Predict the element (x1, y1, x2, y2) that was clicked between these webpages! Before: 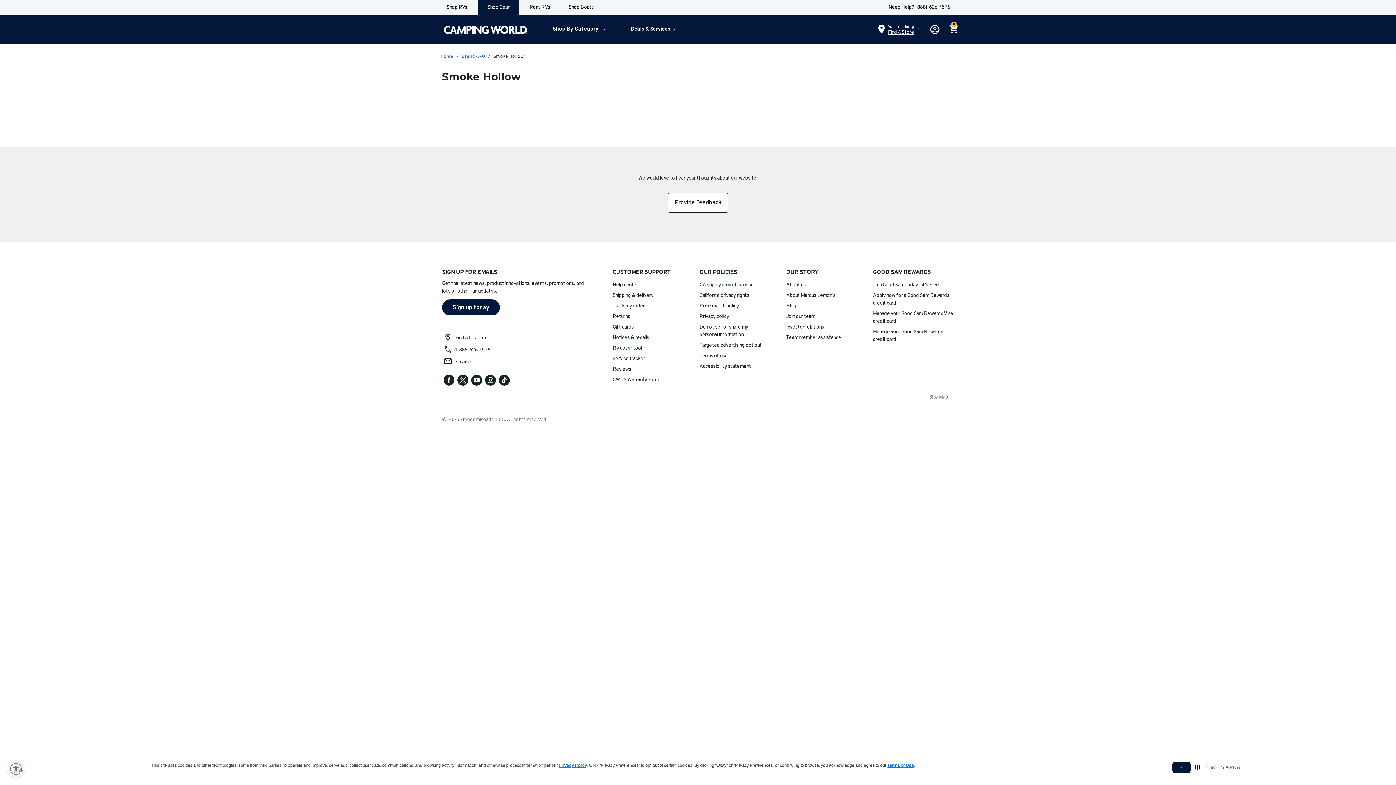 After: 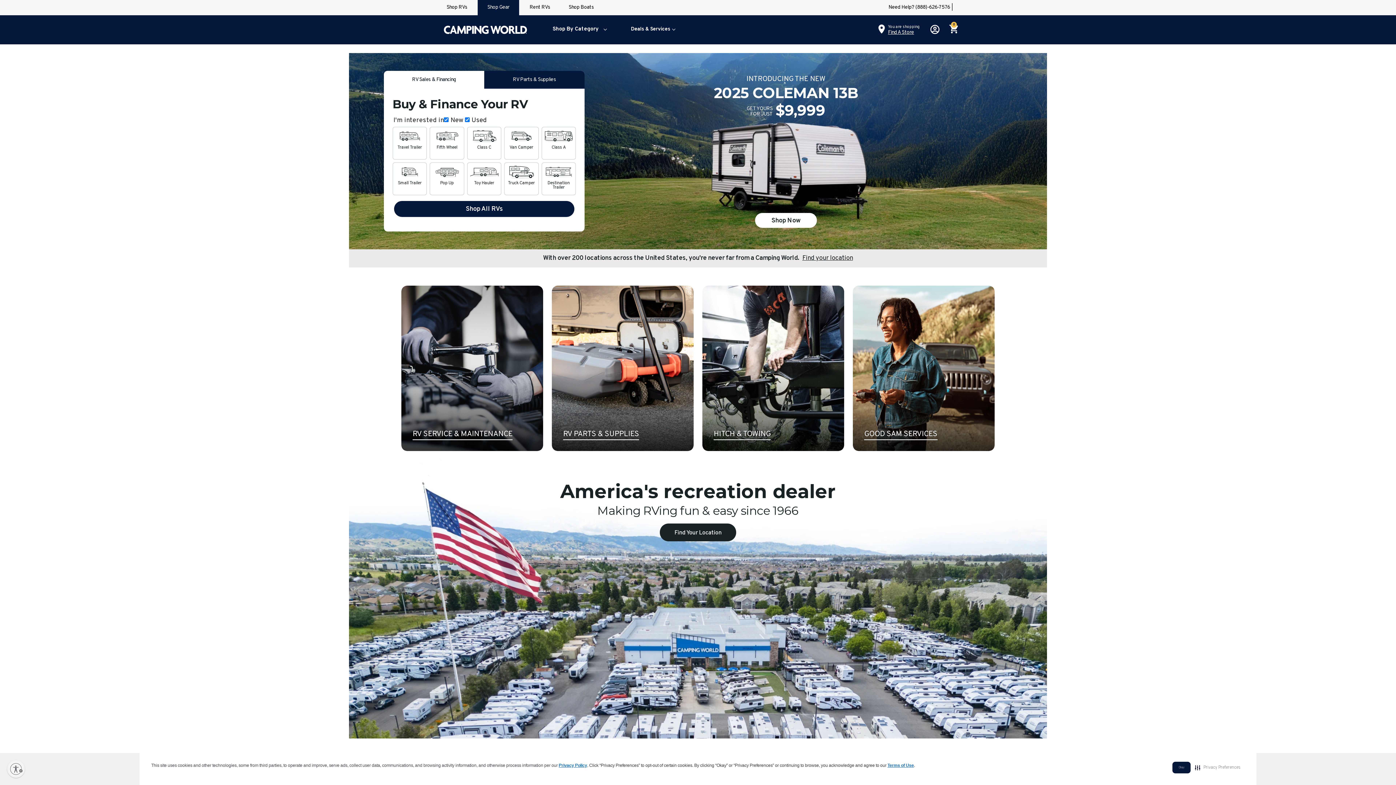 Action: label: Home bbox: (440, 53, 453, 59)